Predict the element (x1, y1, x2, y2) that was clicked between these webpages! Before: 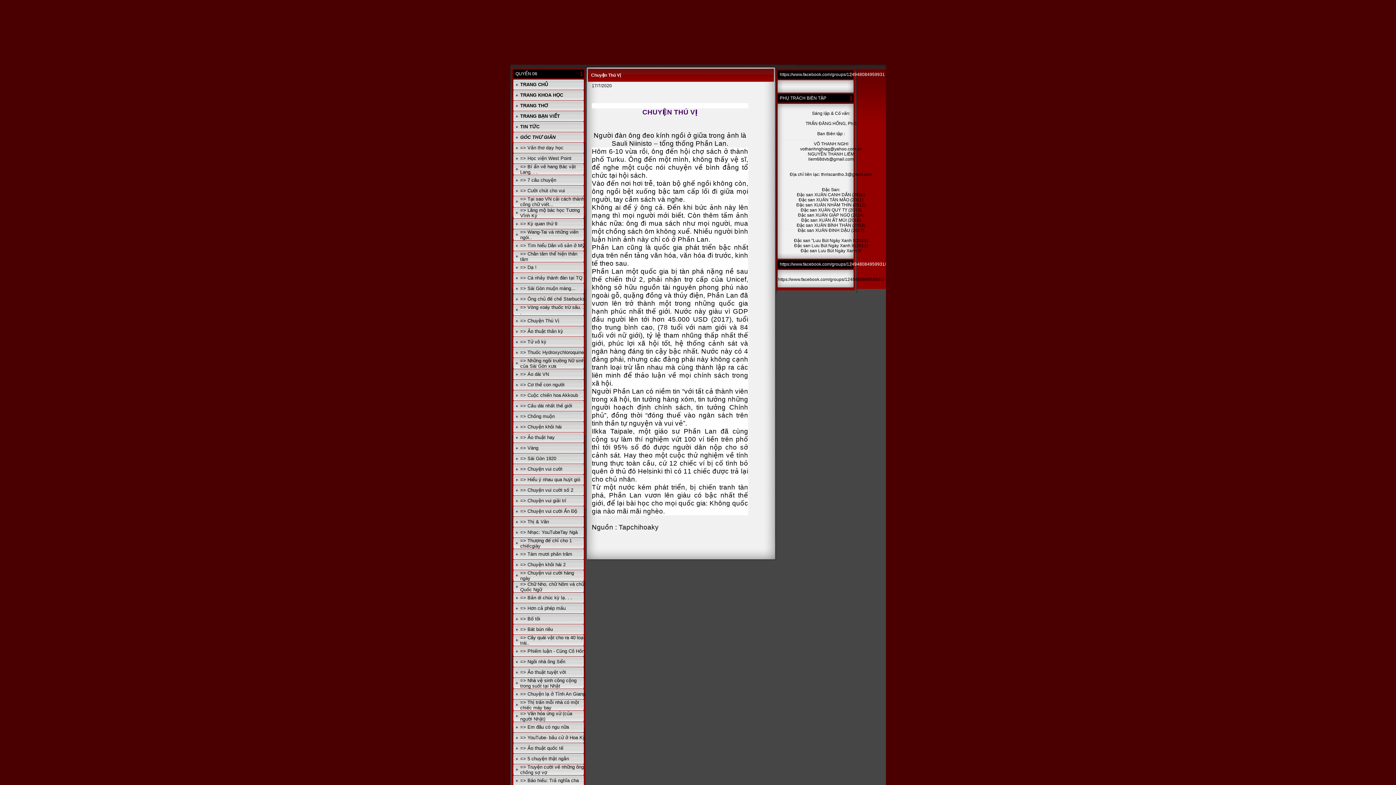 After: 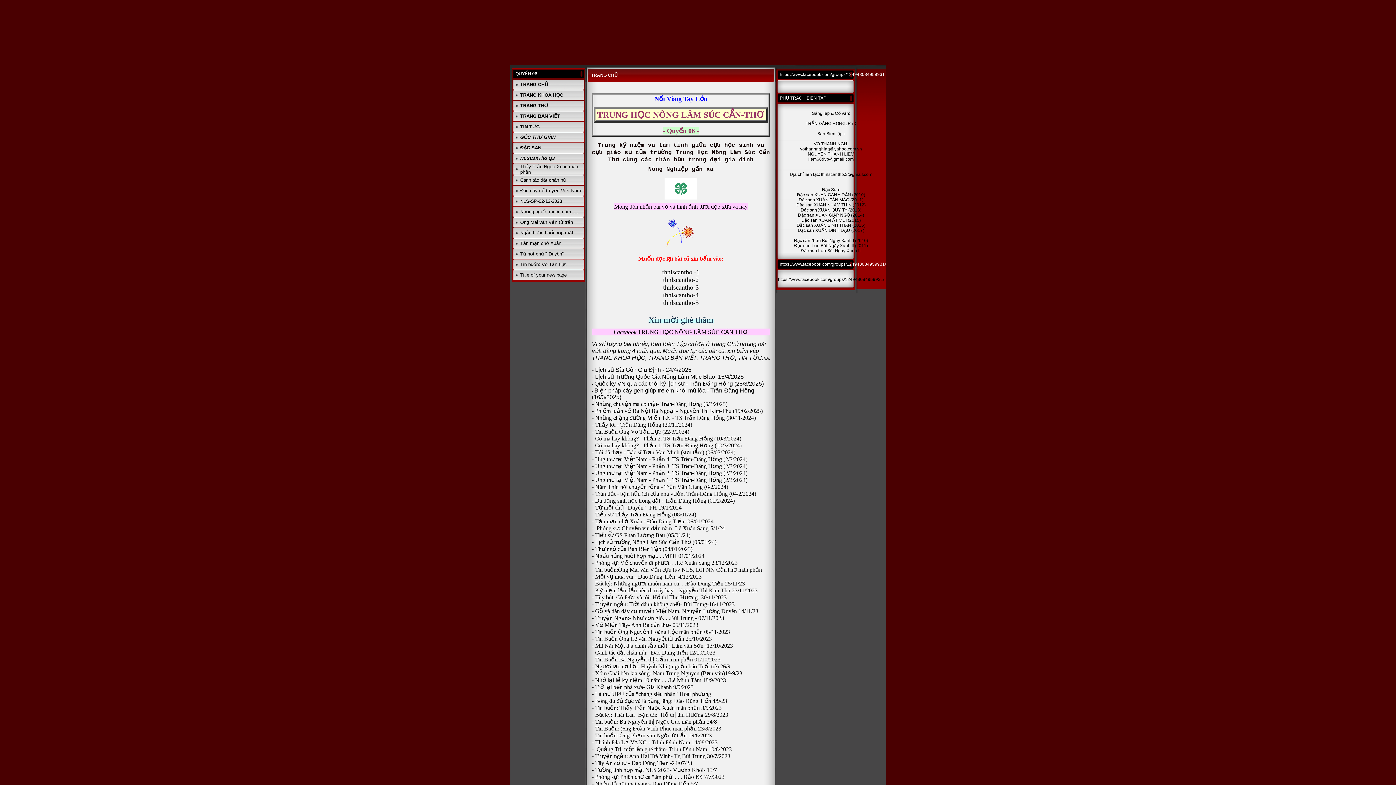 Action: bbox: (520, 81, 548, 87) label: TRANG CHỦ